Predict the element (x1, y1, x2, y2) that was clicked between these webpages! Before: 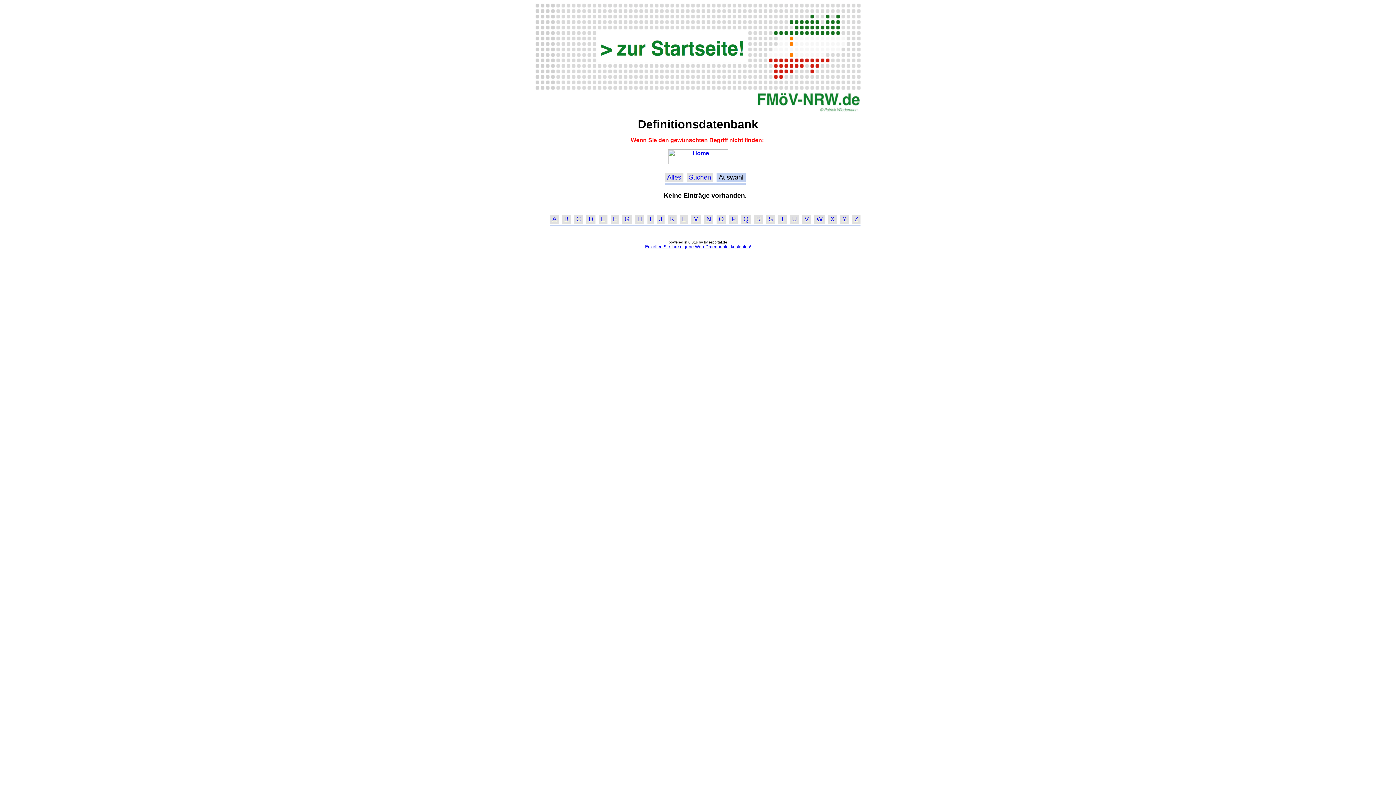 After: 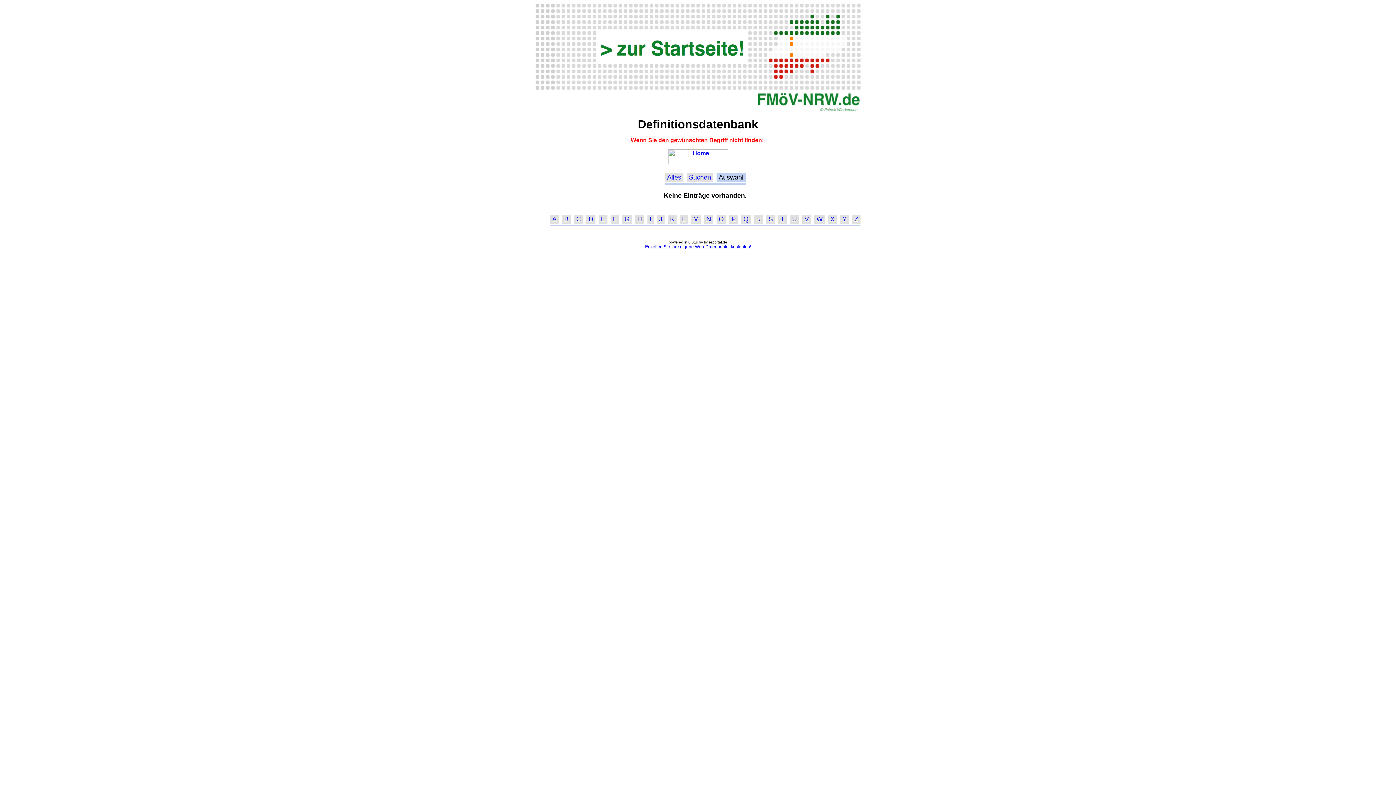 Action: label: I bbox: (649, 215, 651, 223)